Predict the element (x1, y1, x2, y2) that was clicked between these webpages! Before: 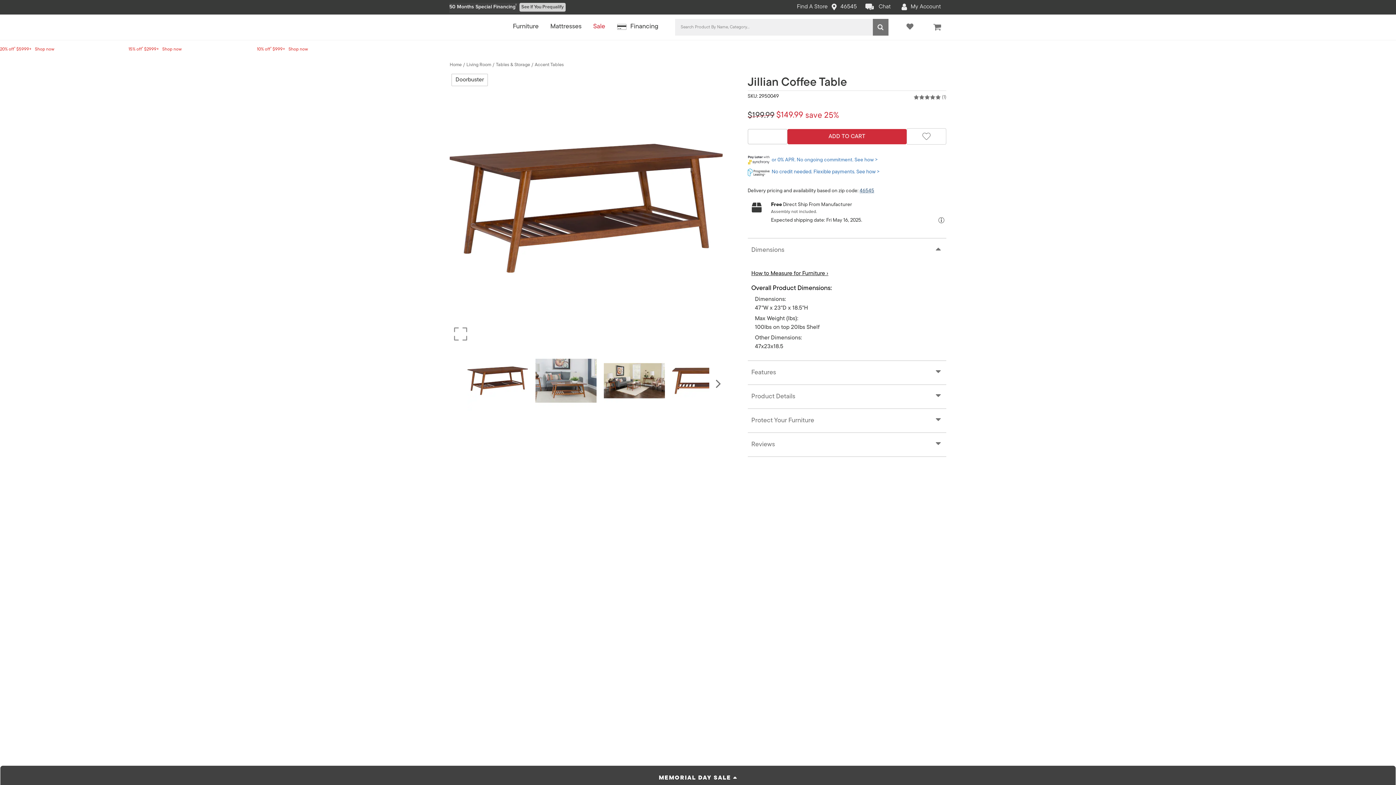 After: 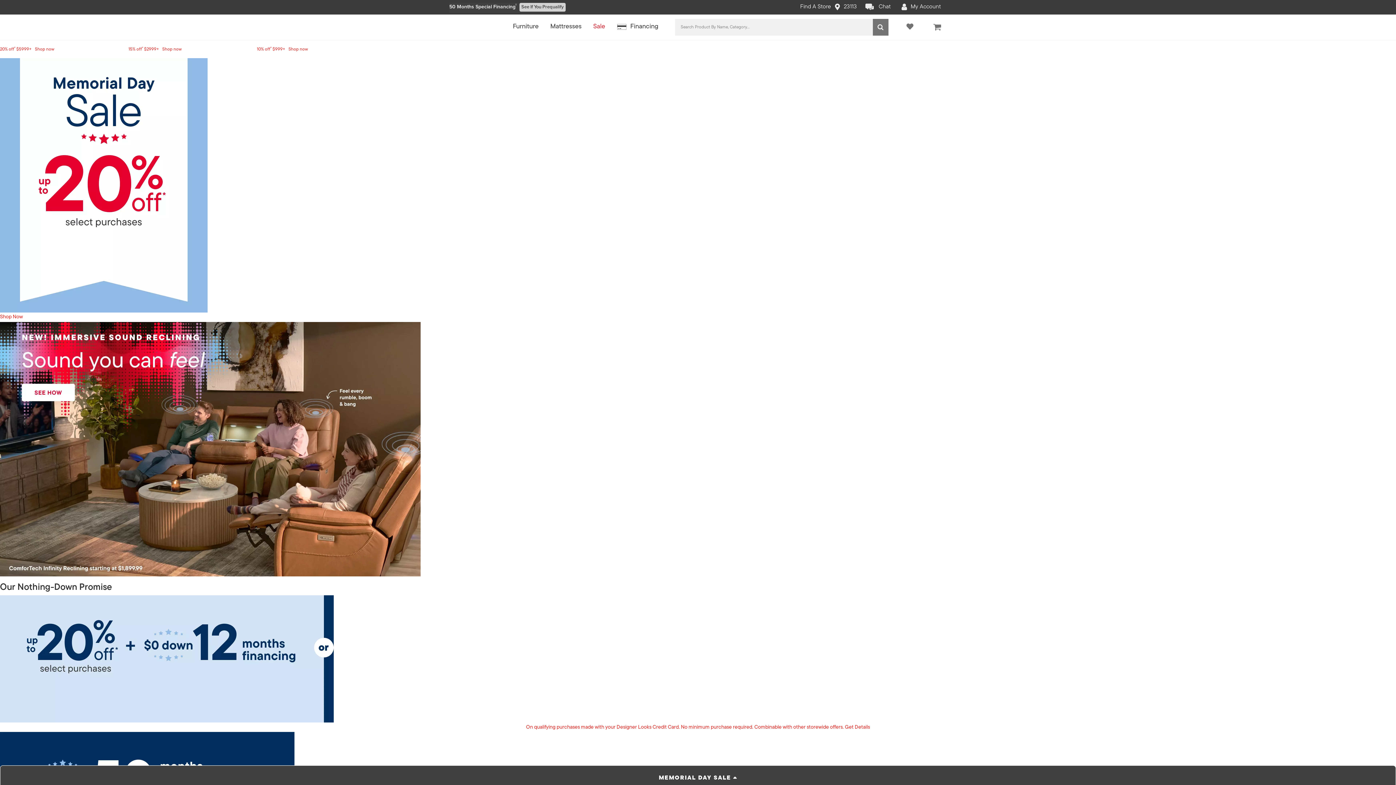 Action: bbox: (449, 62, 461, 67) label: Home